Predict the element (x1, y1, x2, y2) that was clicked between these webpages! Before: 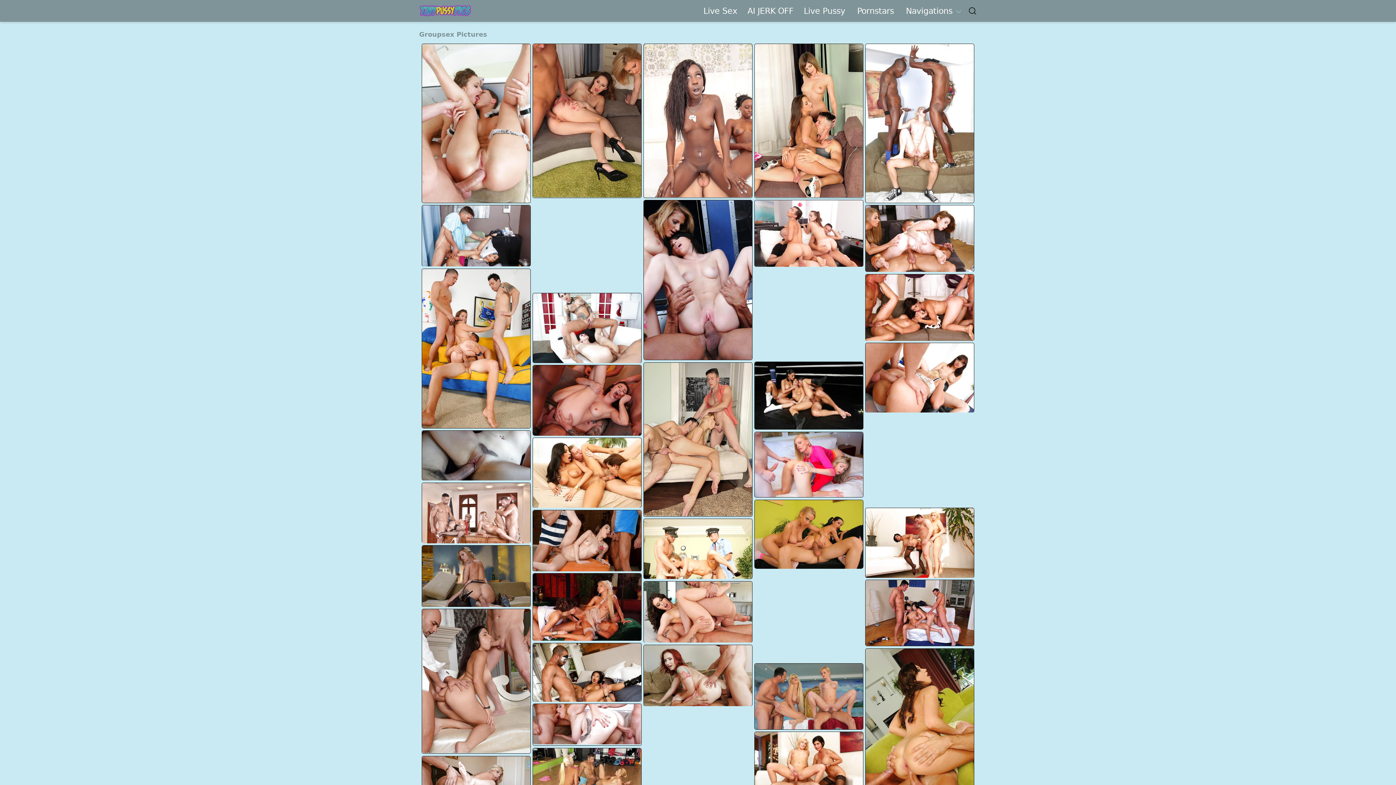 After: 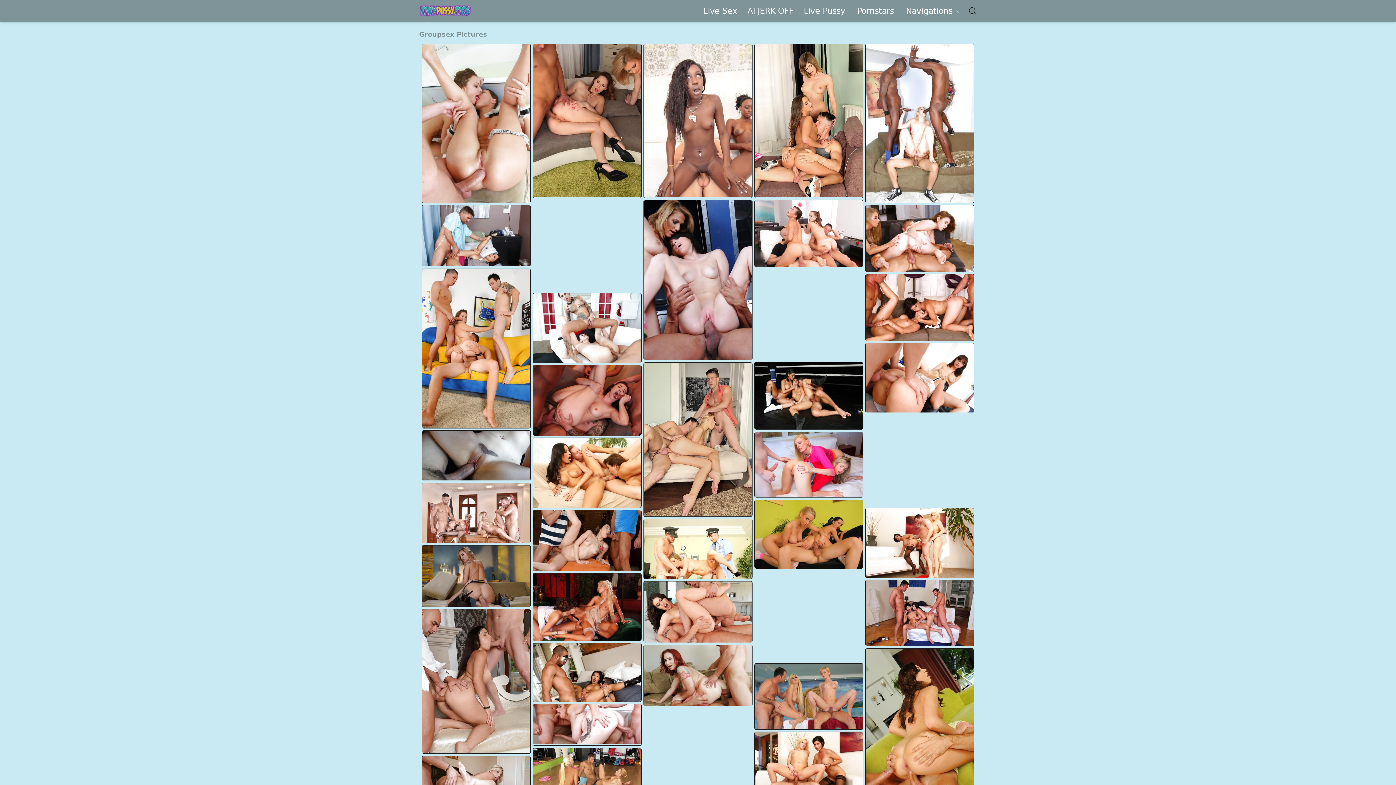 Action: bbox: (644, 581, 752, 642)